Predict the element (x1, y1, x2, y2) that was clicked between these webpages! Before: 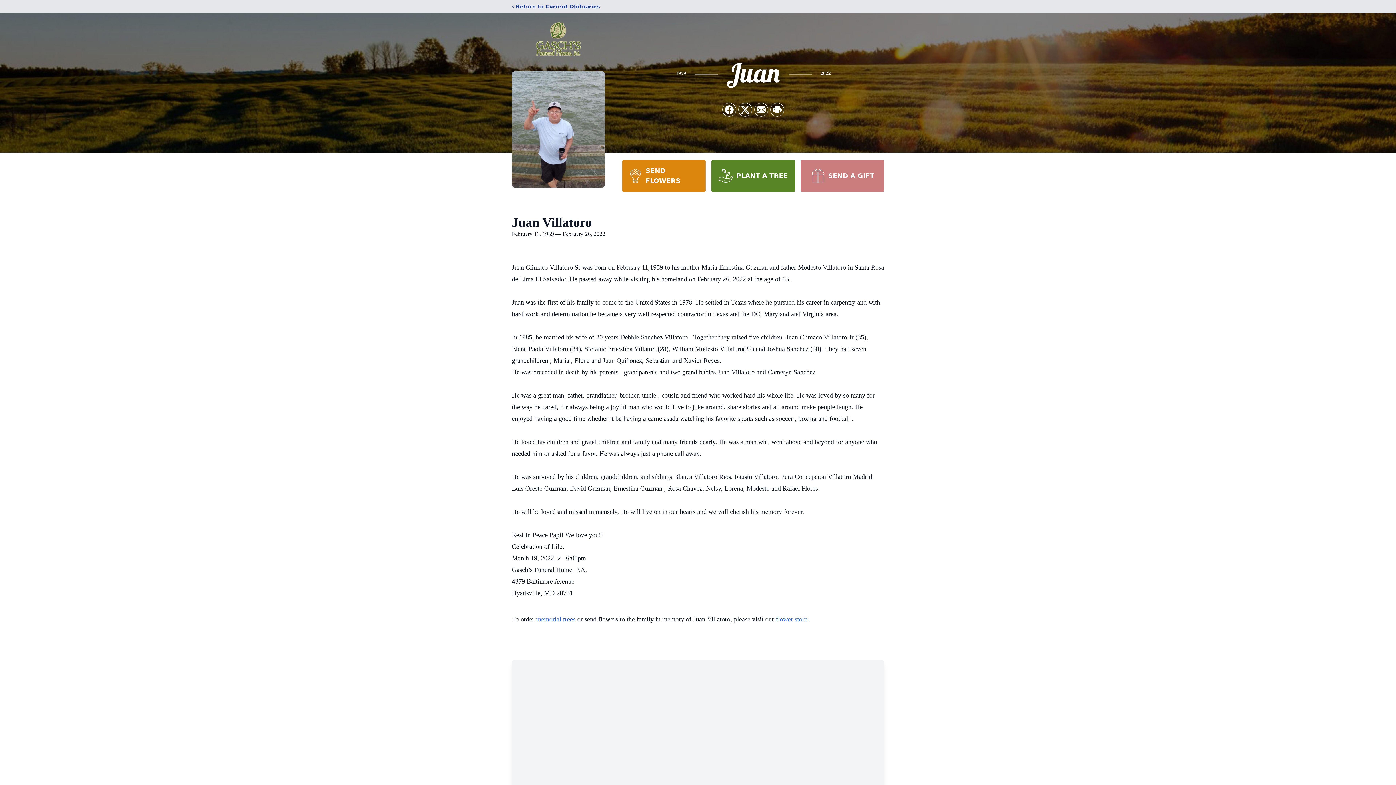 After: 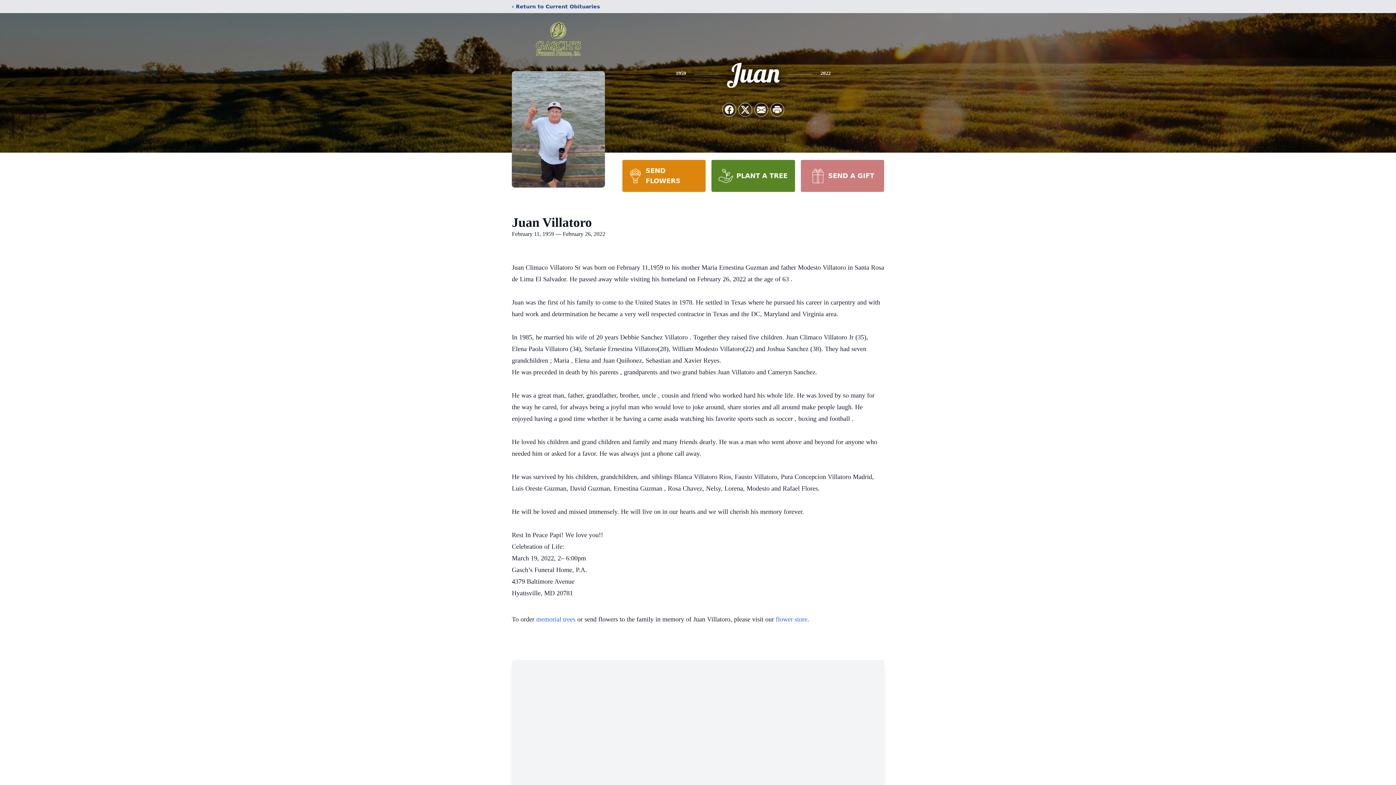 Action: bbox: (622, 160, 705, 192) label: SEND FLOWERS